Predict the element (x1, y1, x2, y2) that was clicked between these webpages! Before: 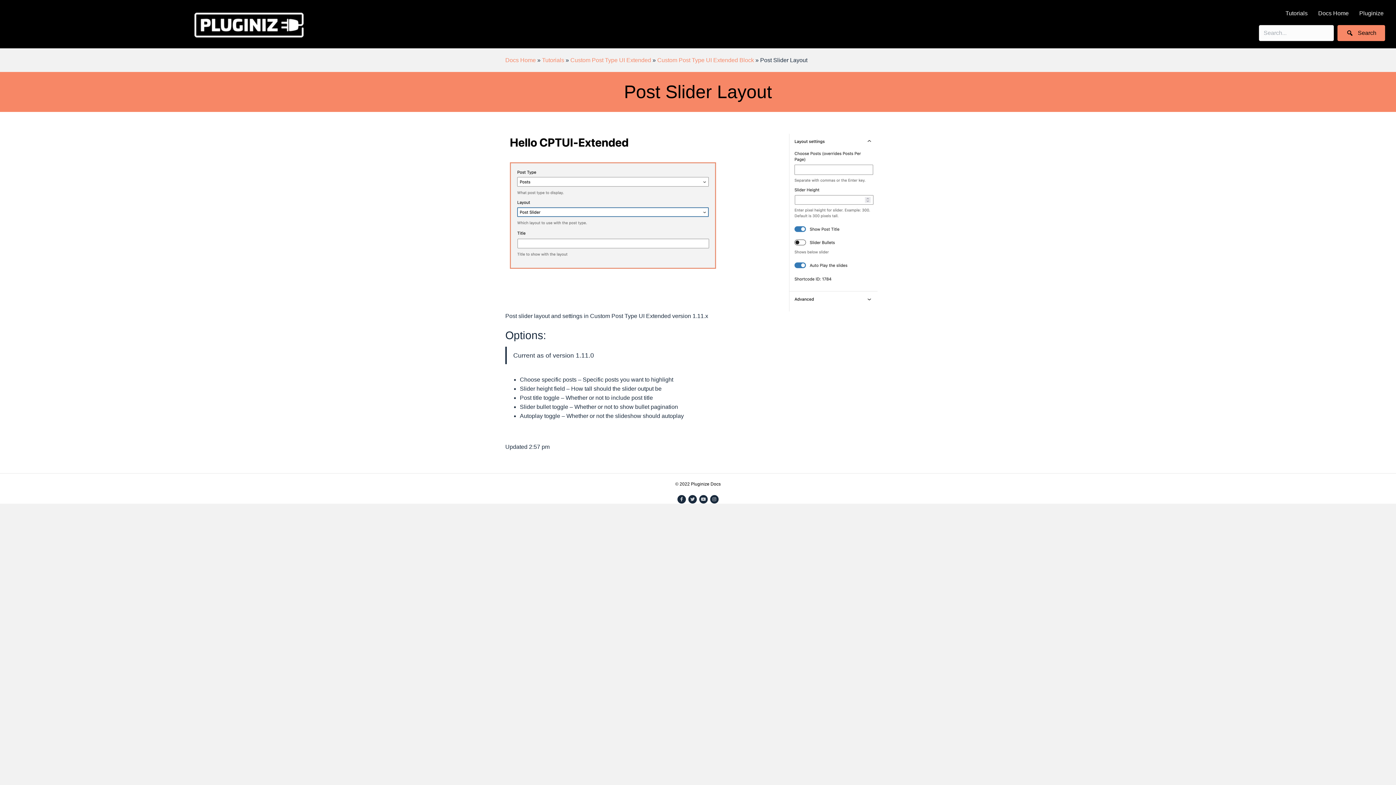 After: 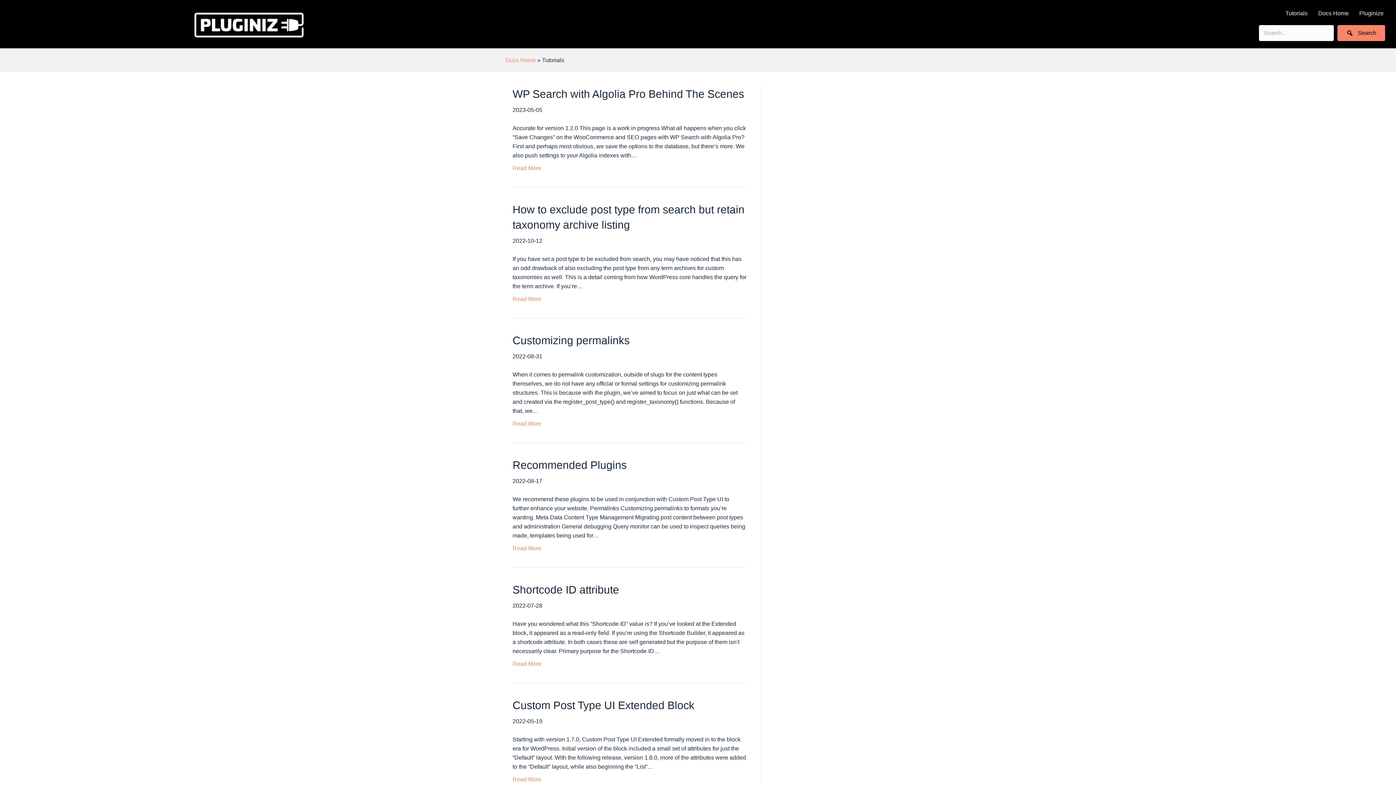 Action: label: Tutorials bbox: (542, 57, 564, 63)